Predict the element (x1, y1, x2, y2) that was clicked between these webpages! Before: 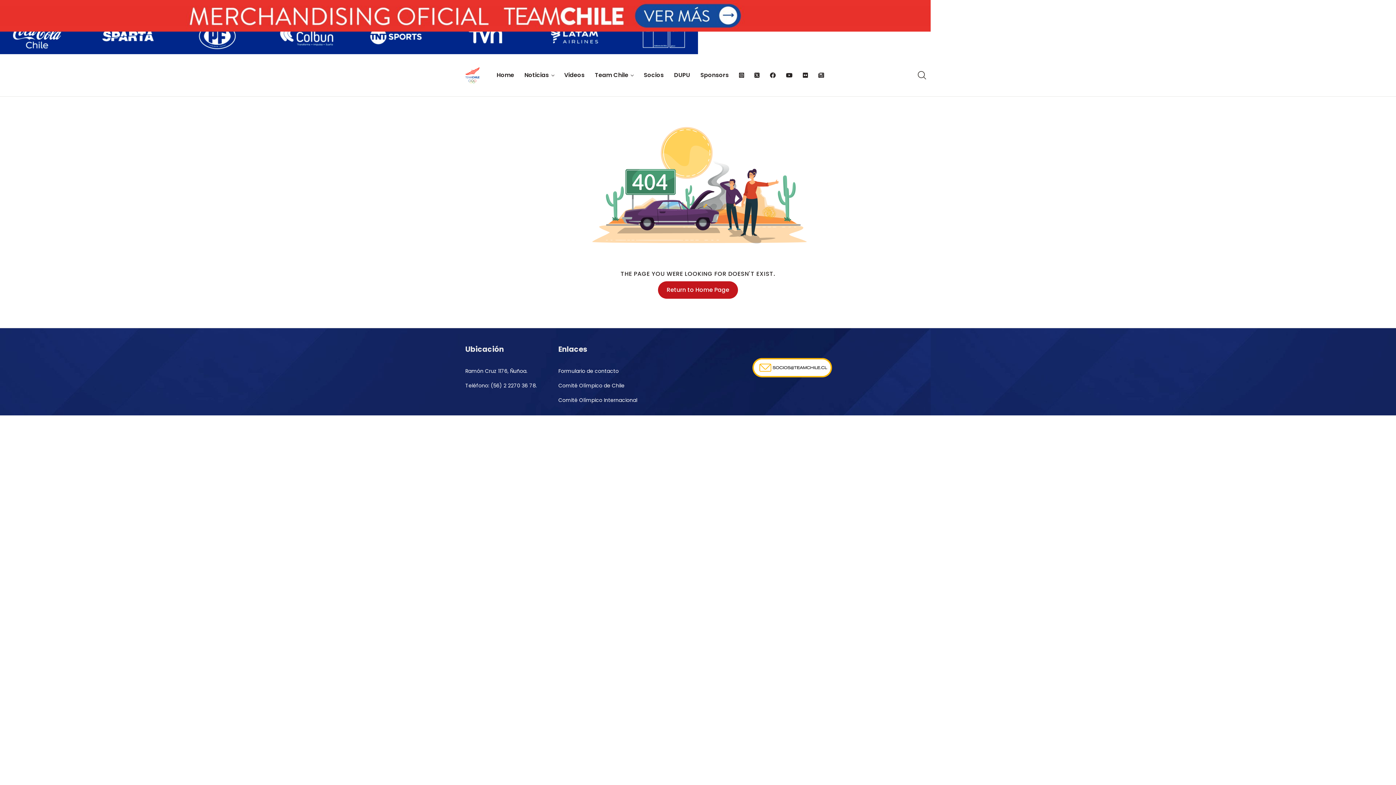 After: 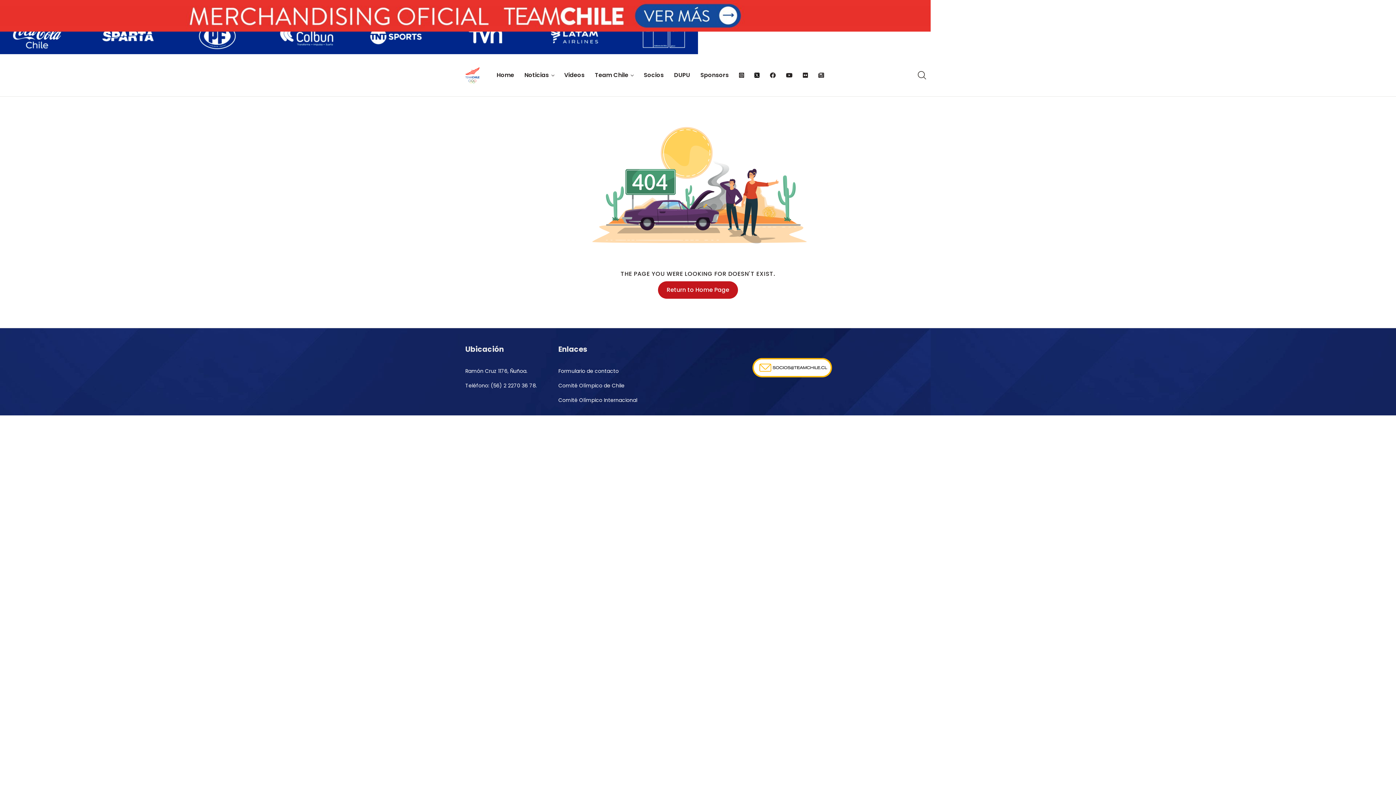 Action: bbox: (750, 68, 763, 81)